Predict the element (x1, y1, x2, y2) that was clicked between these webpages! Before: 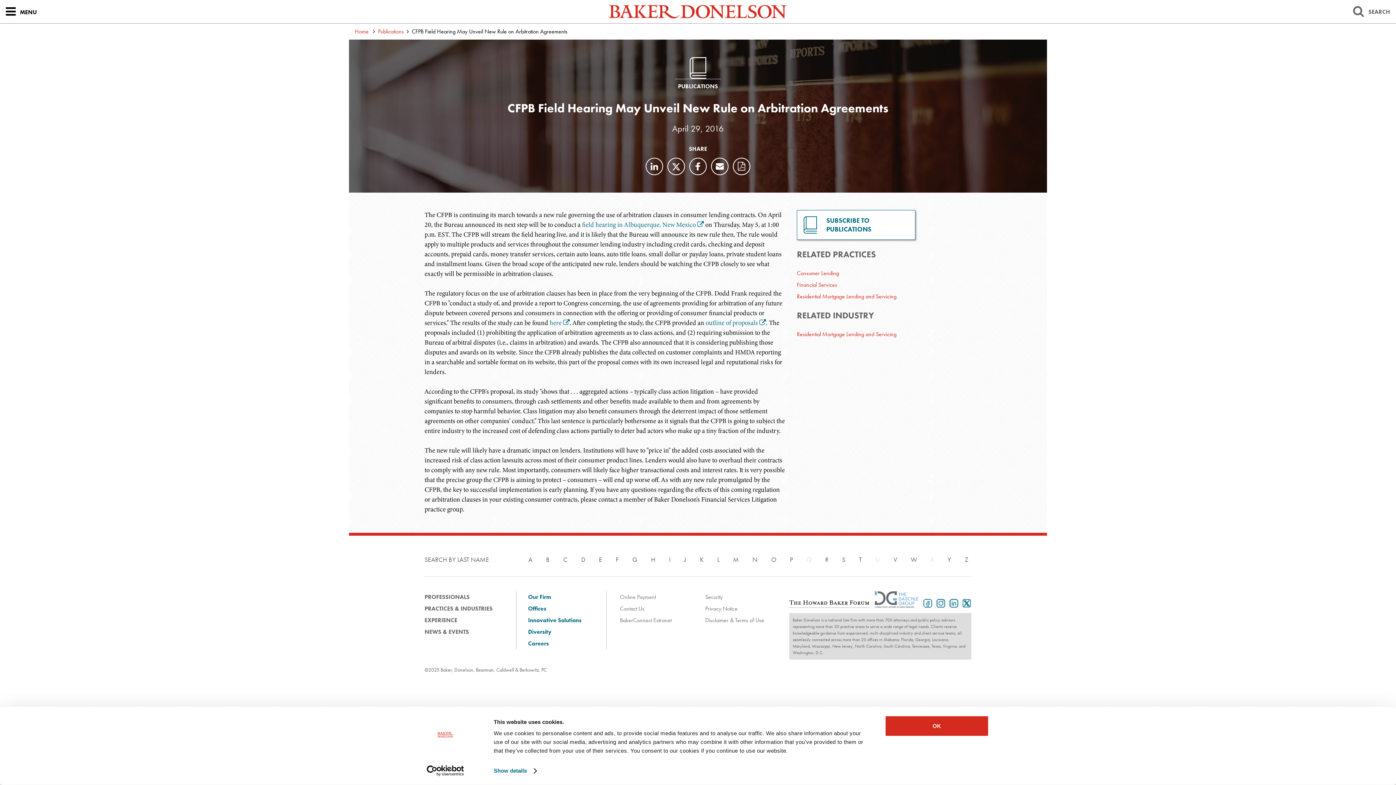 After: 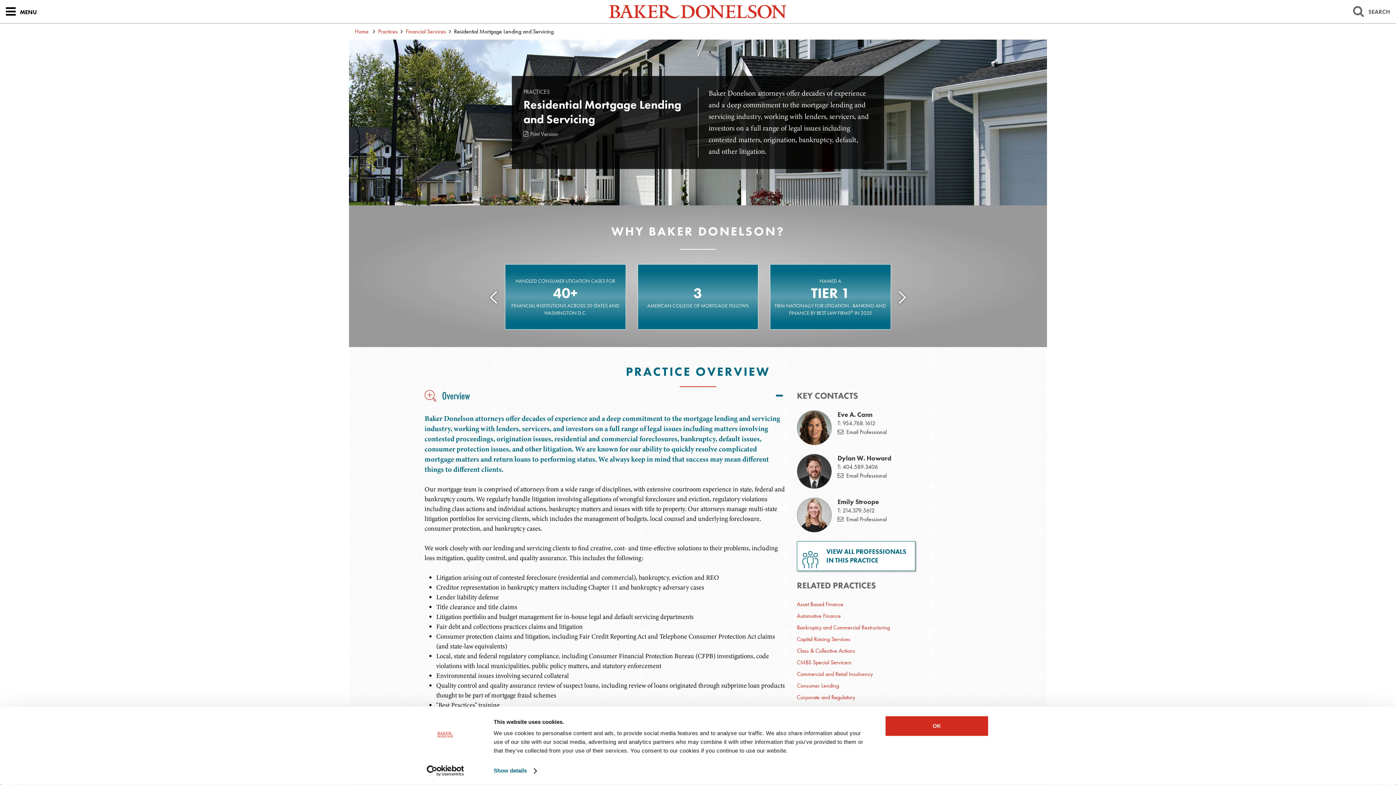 Action: label: Residential Mortgage Lending and Servicing bbox: (797, 330, 896, 338)